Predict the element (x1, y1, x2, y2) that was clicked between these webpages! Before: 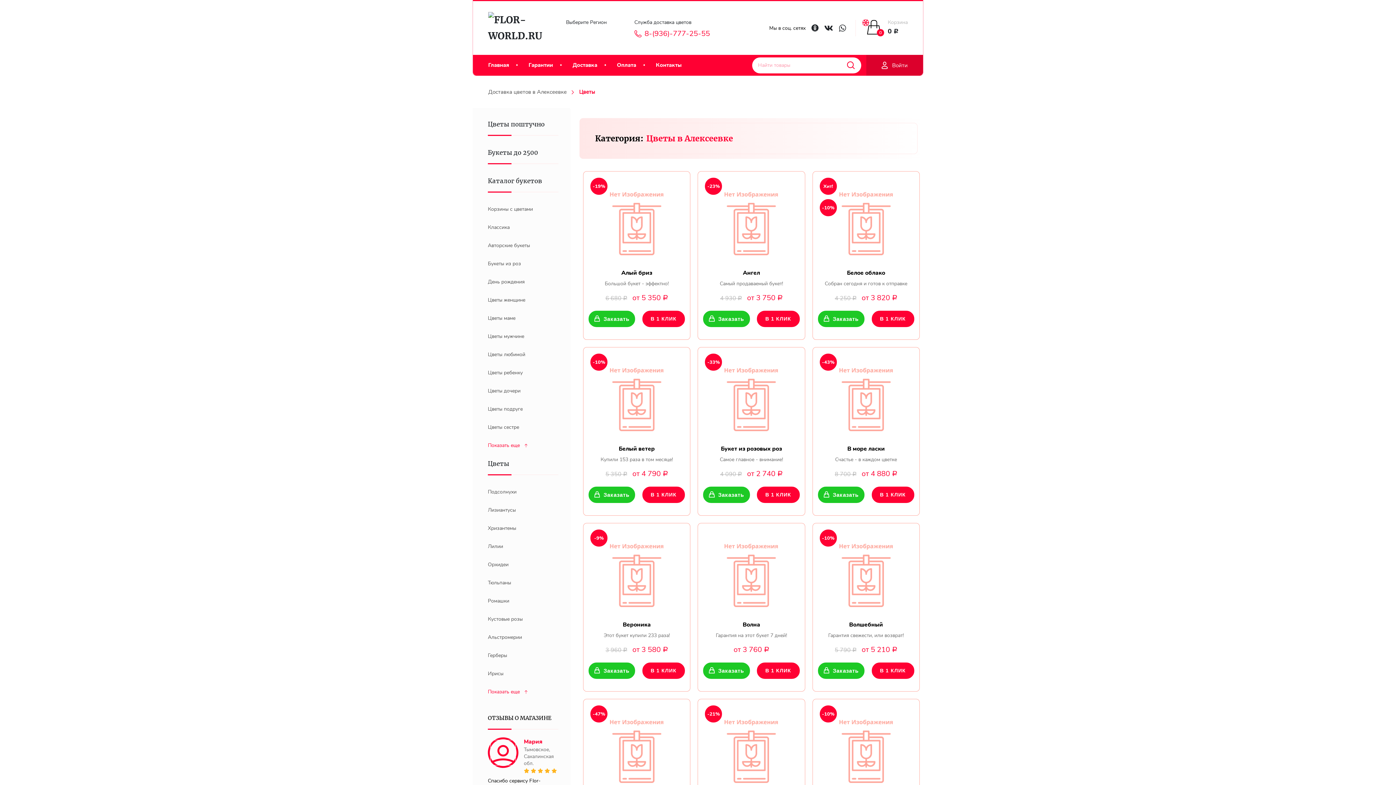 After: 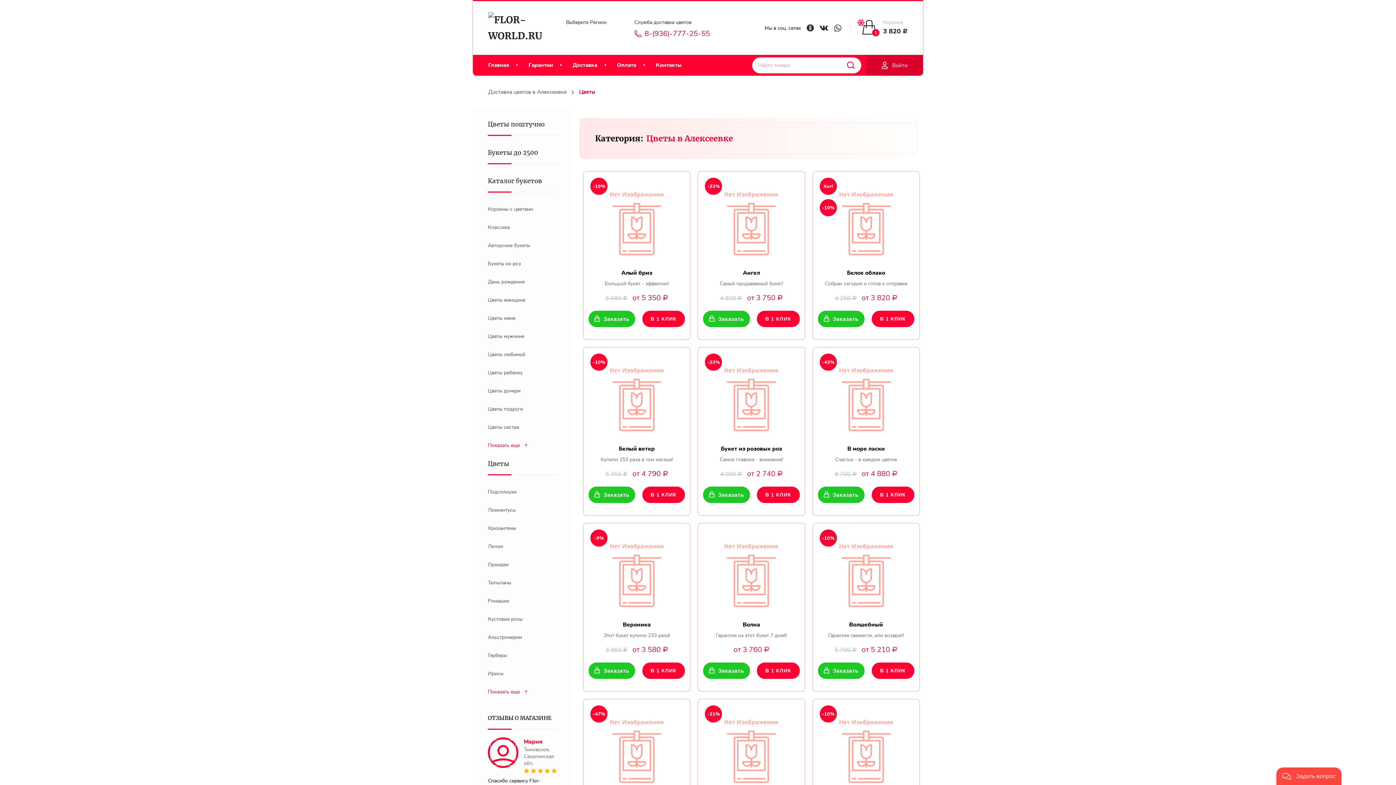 Action: bbox: (818, 310, 864, 327) label: Заказать